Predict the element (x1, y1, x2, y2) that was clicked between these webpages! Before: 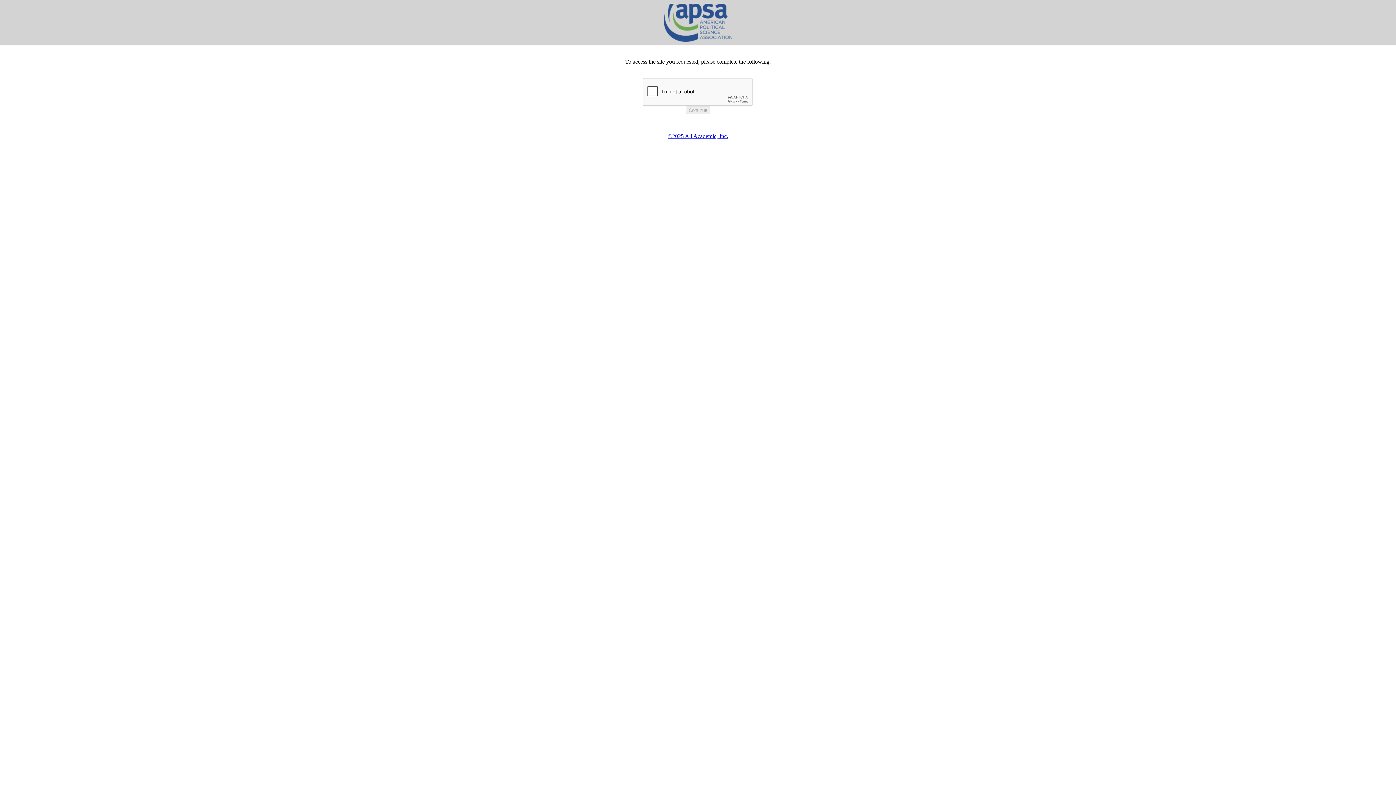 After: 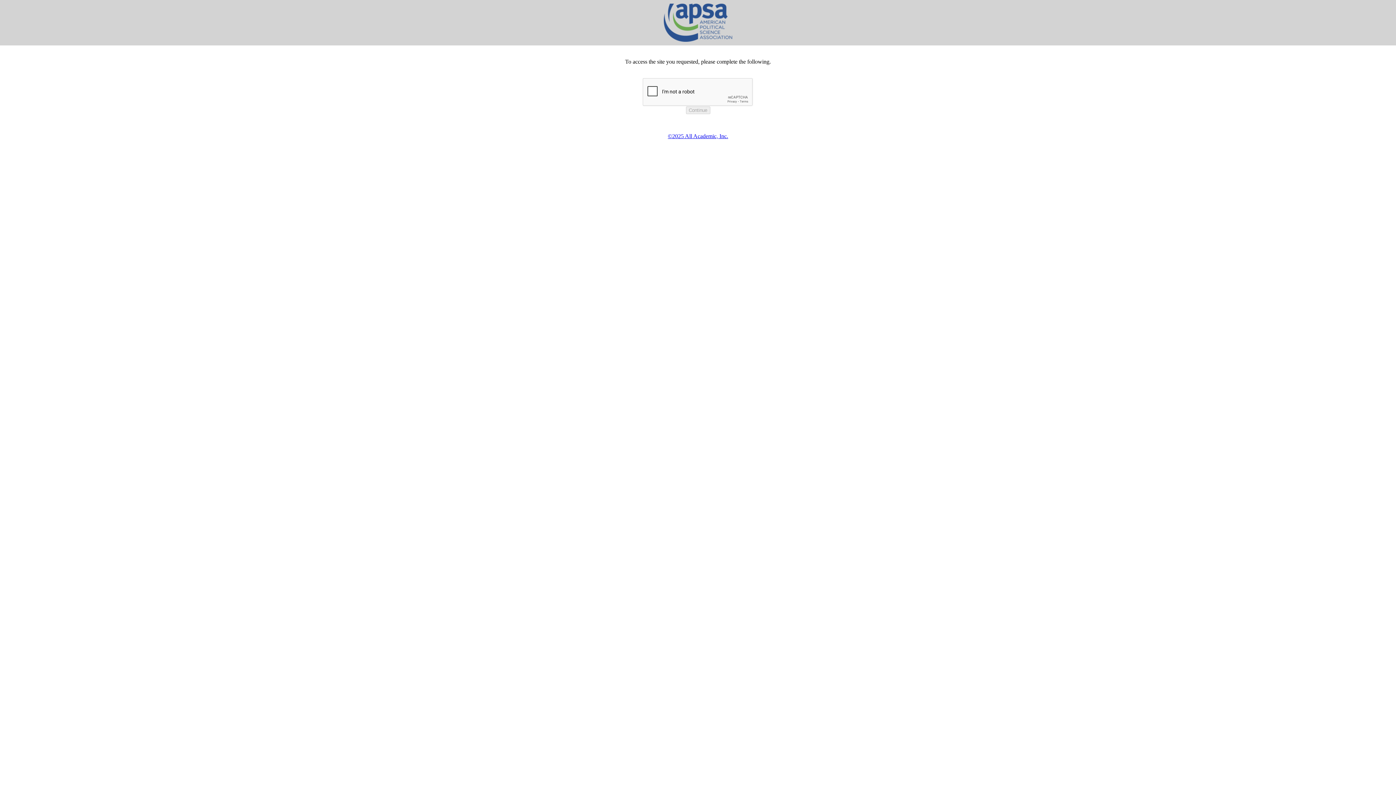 Action: bbox: (668, 133, 728, 139) label: ©2025 All Academic, Inc.